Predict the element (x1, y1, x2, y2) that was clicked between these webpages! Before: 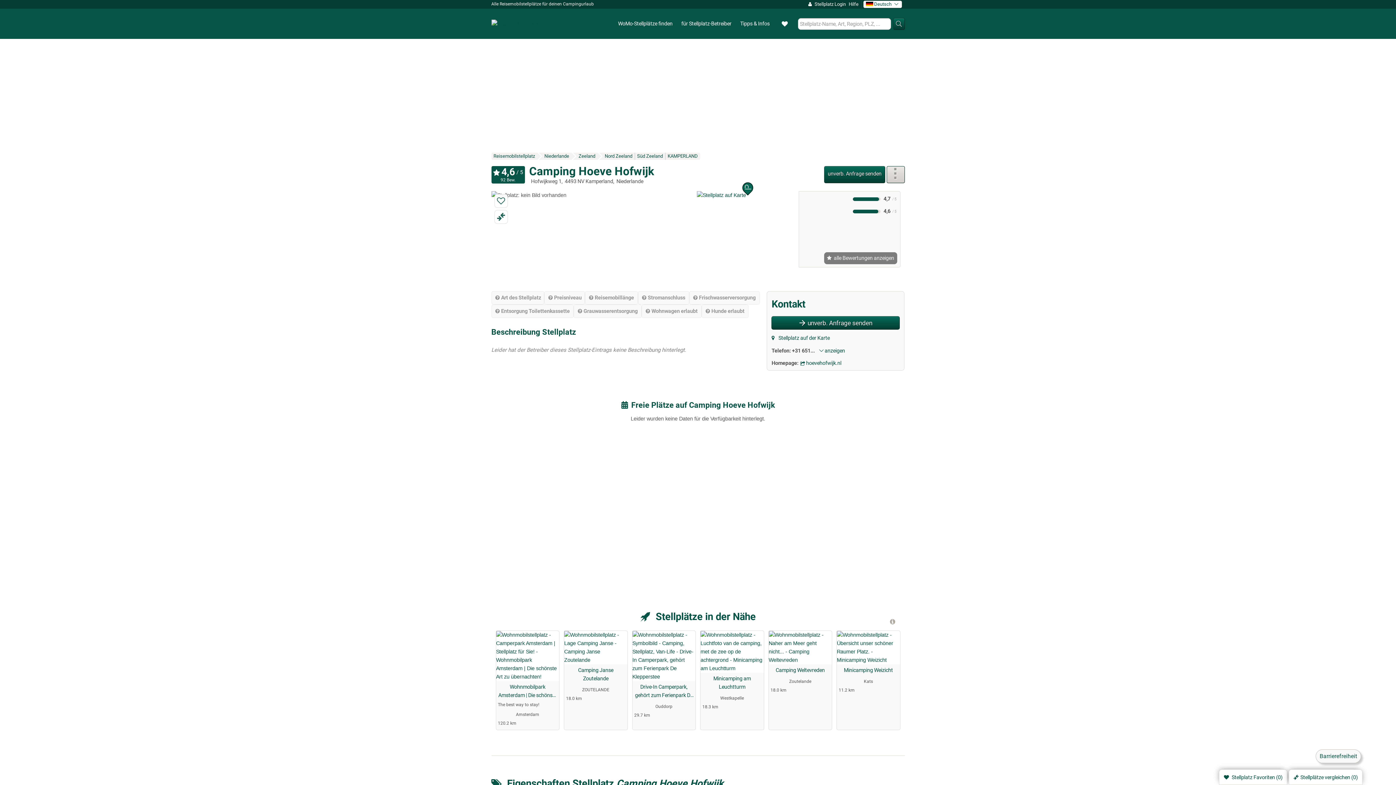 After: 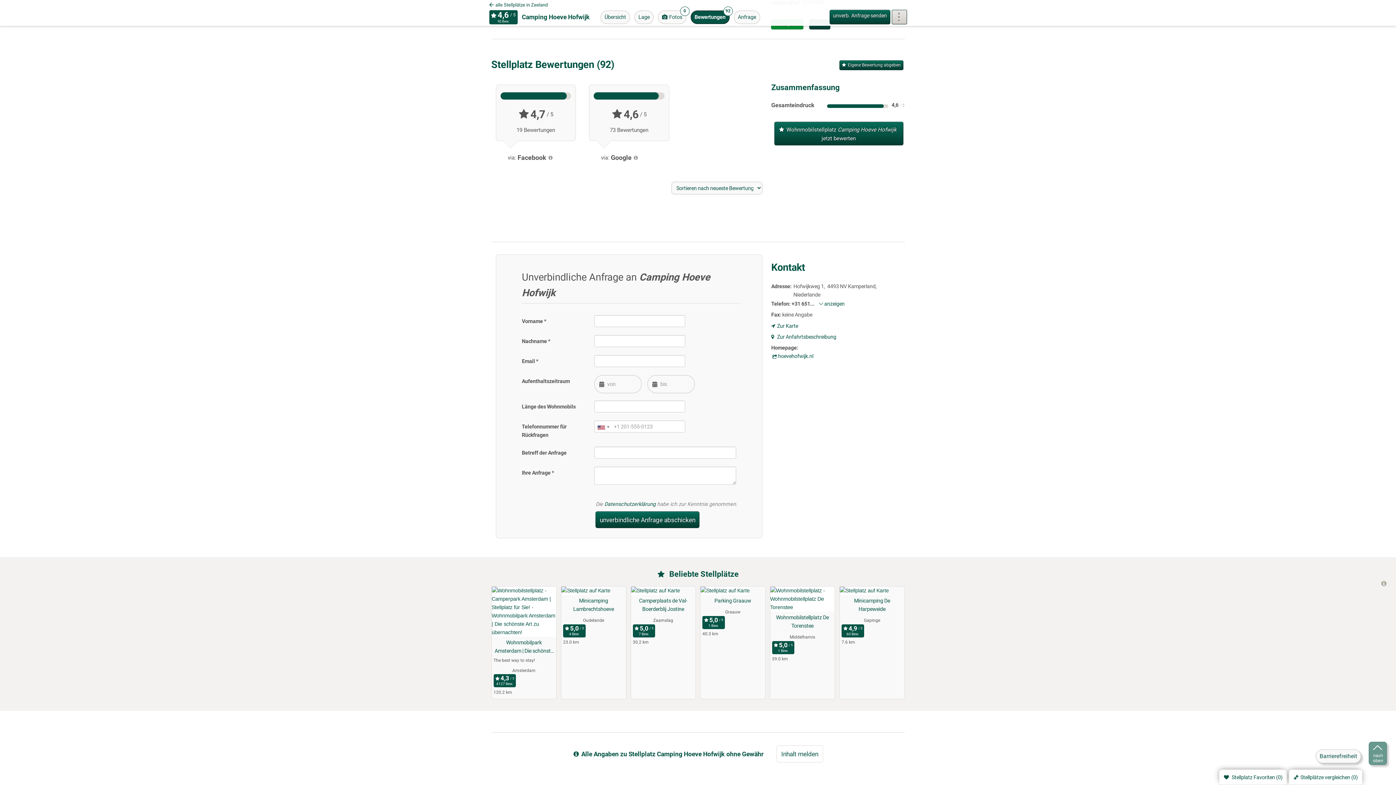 Action: label:  alle Bewertungen anzeigen bbox: (824, 252, 897, 264)